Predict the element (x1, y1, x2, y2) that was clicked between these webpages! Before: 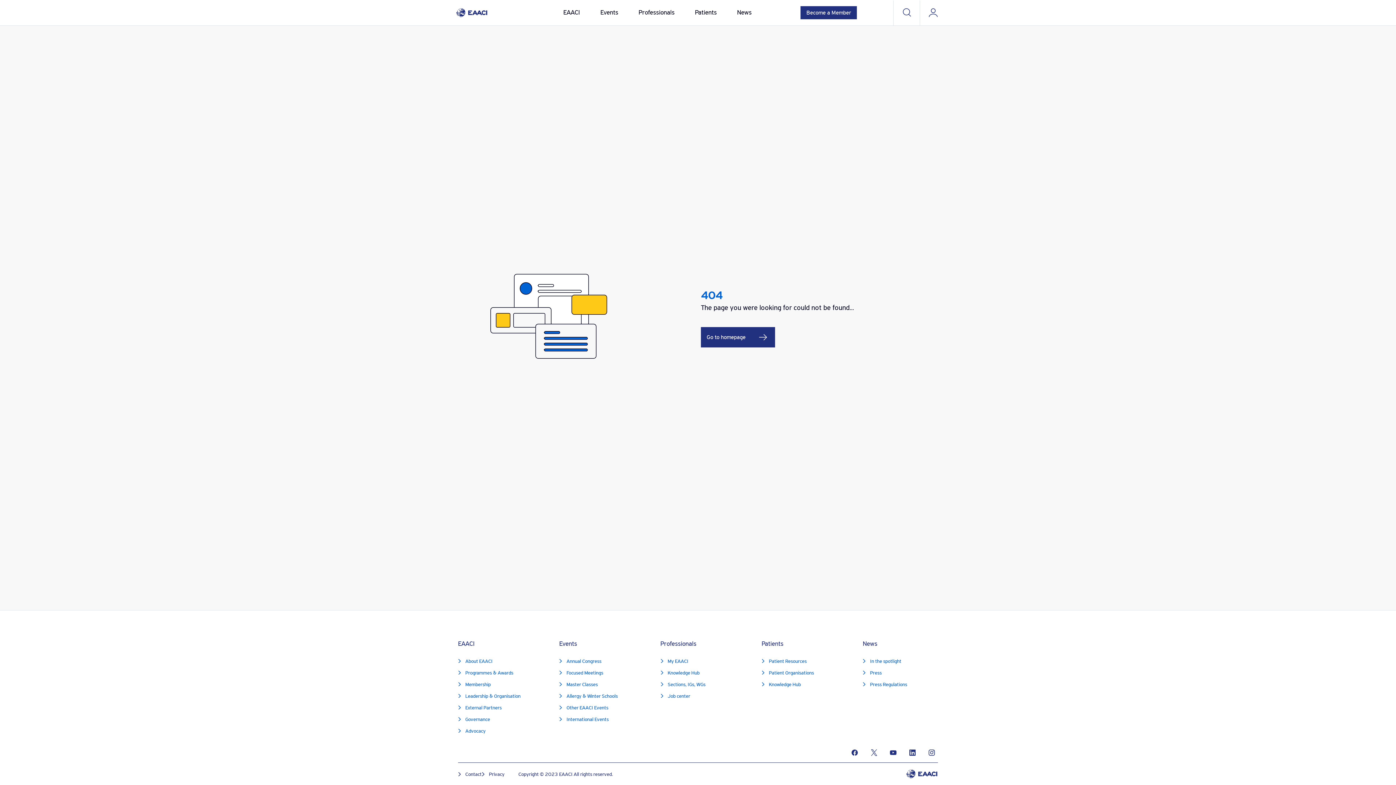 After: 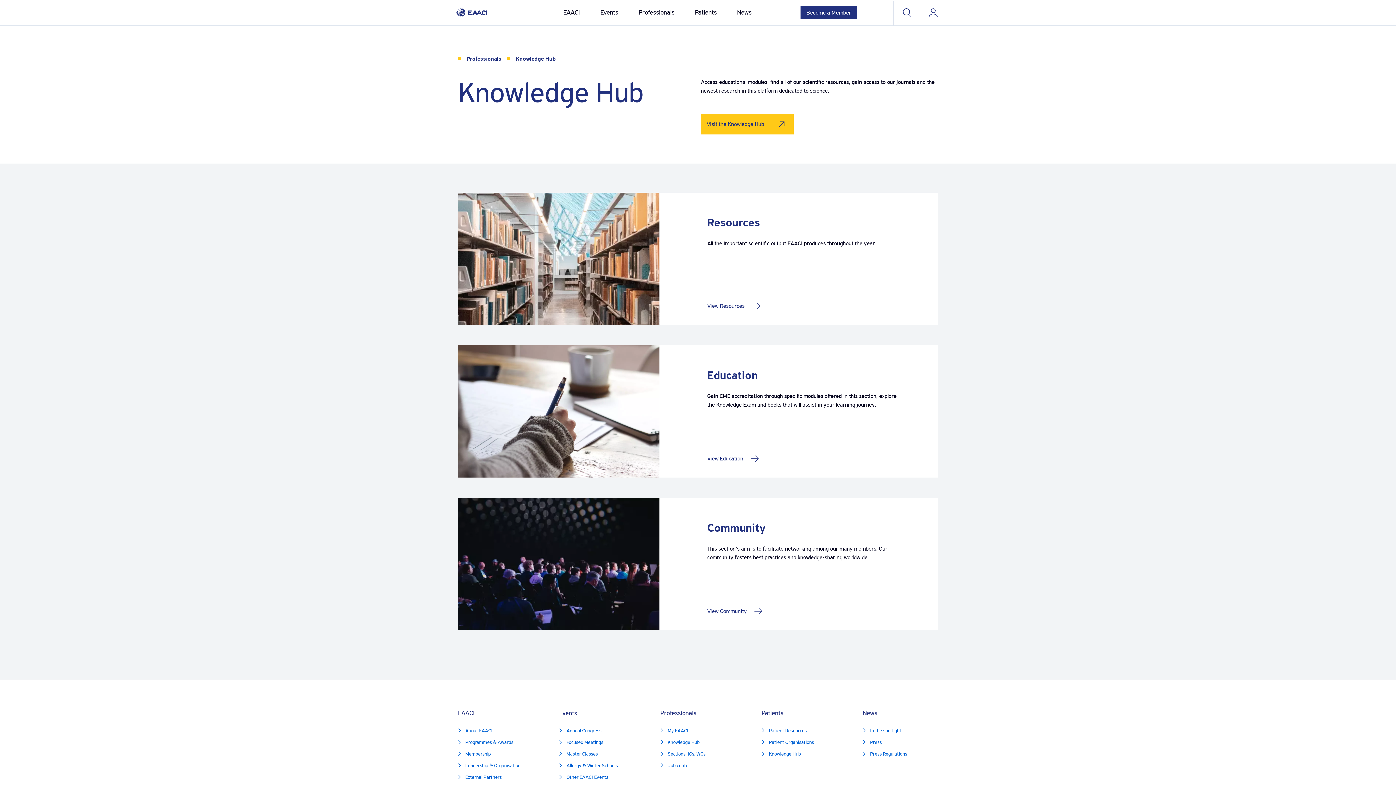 Action: label: Knowledge Hub bbox: (667, 670, 699, 676)